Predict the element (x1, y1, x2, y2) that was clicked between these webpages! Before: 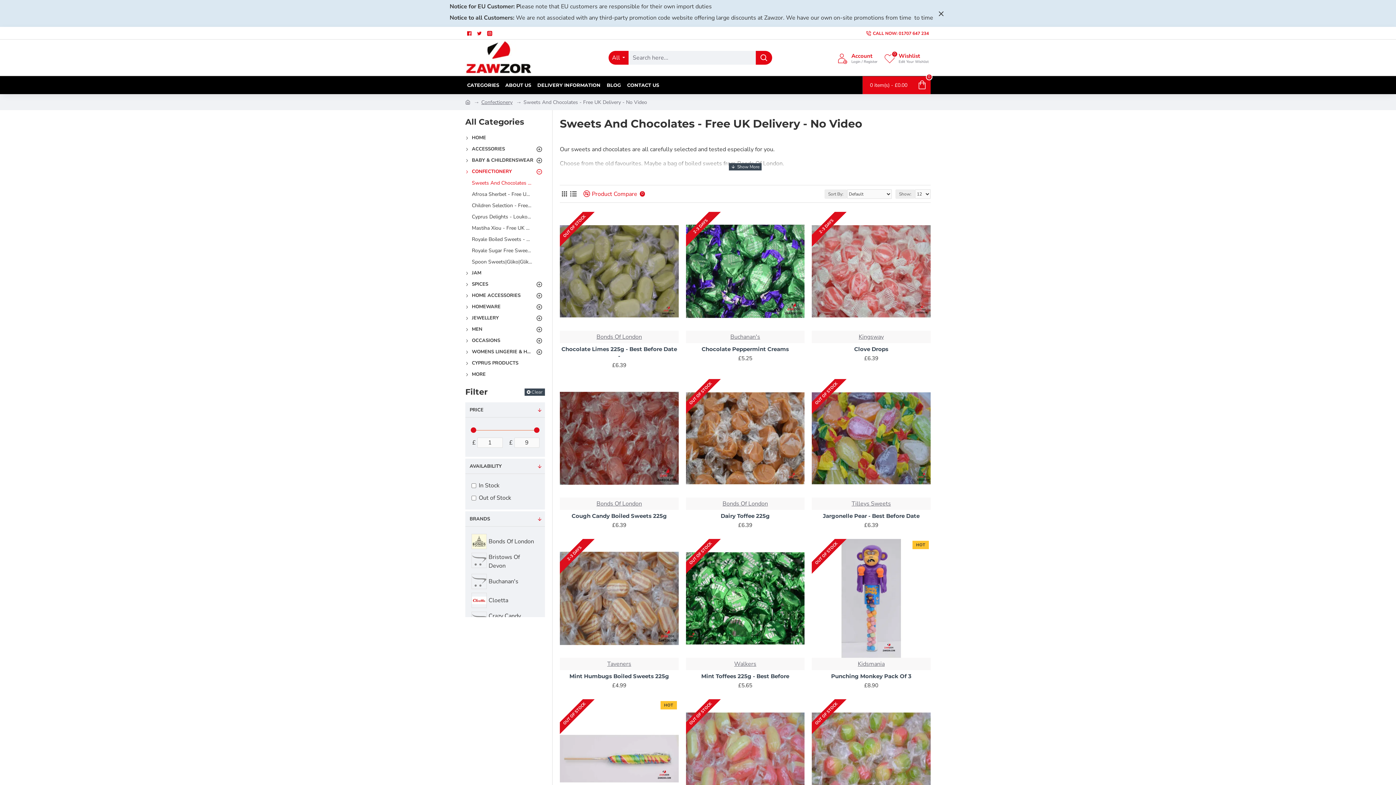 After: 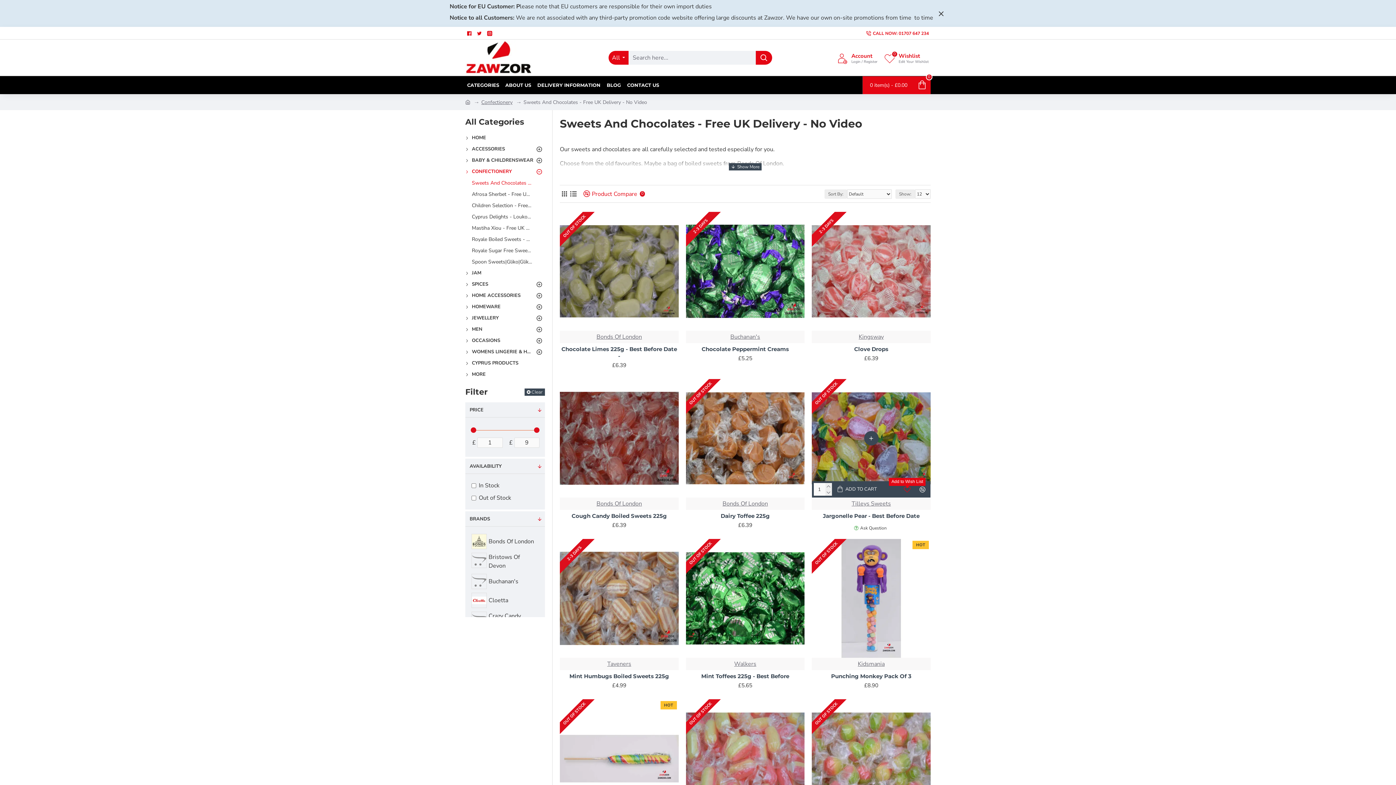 Action: bbox: (901, 490, 913, 499)